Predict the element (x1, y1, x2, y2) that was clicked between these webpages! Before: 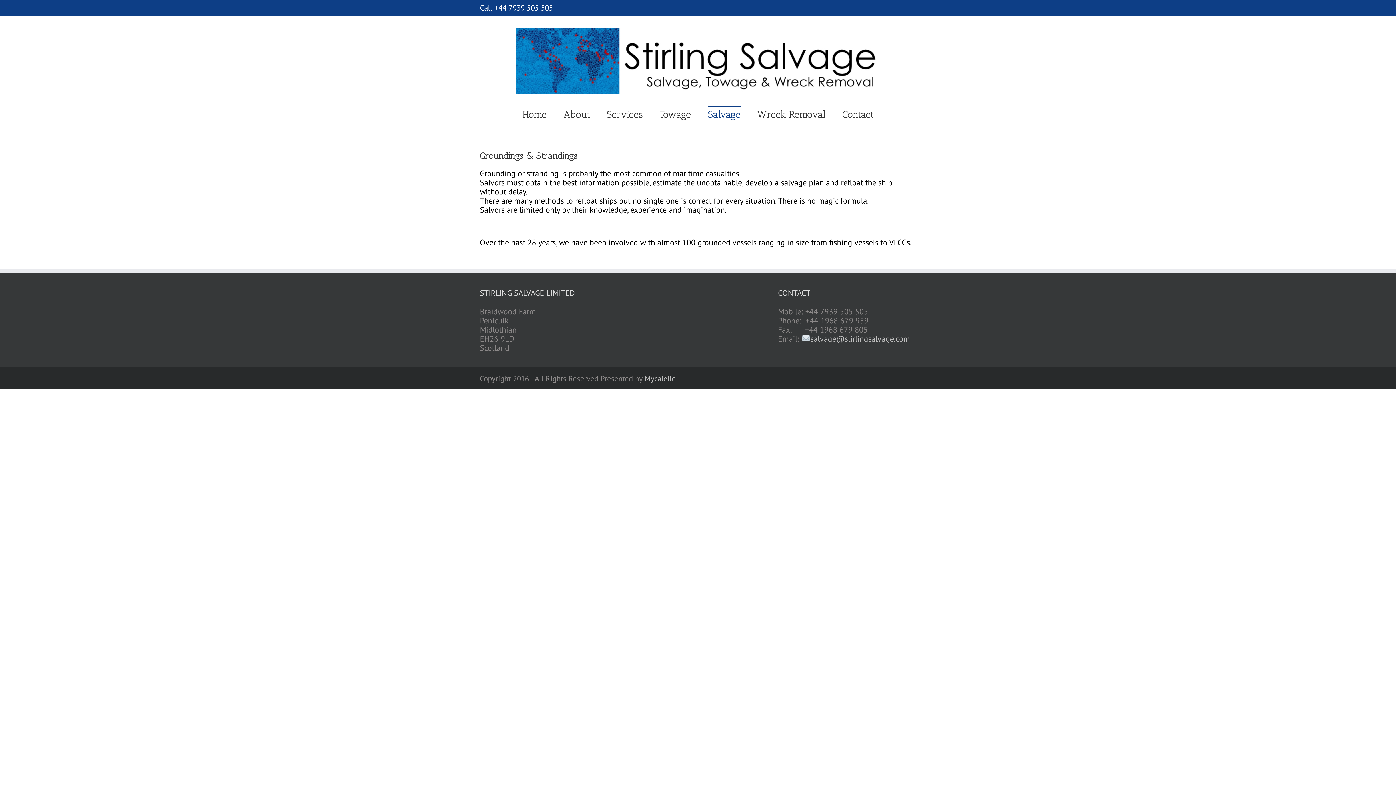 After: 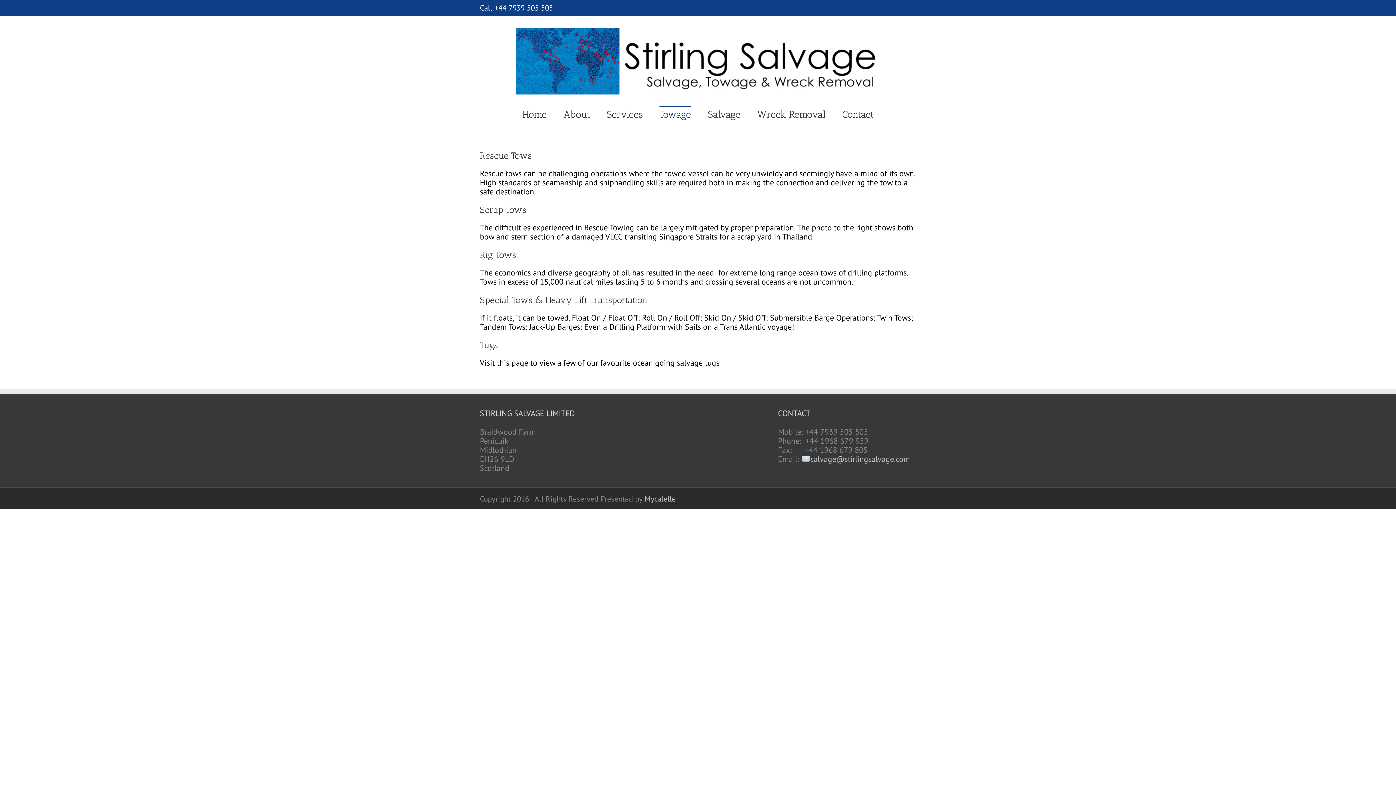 Action: label: Towage bbox: (659, 106, 691, 121)